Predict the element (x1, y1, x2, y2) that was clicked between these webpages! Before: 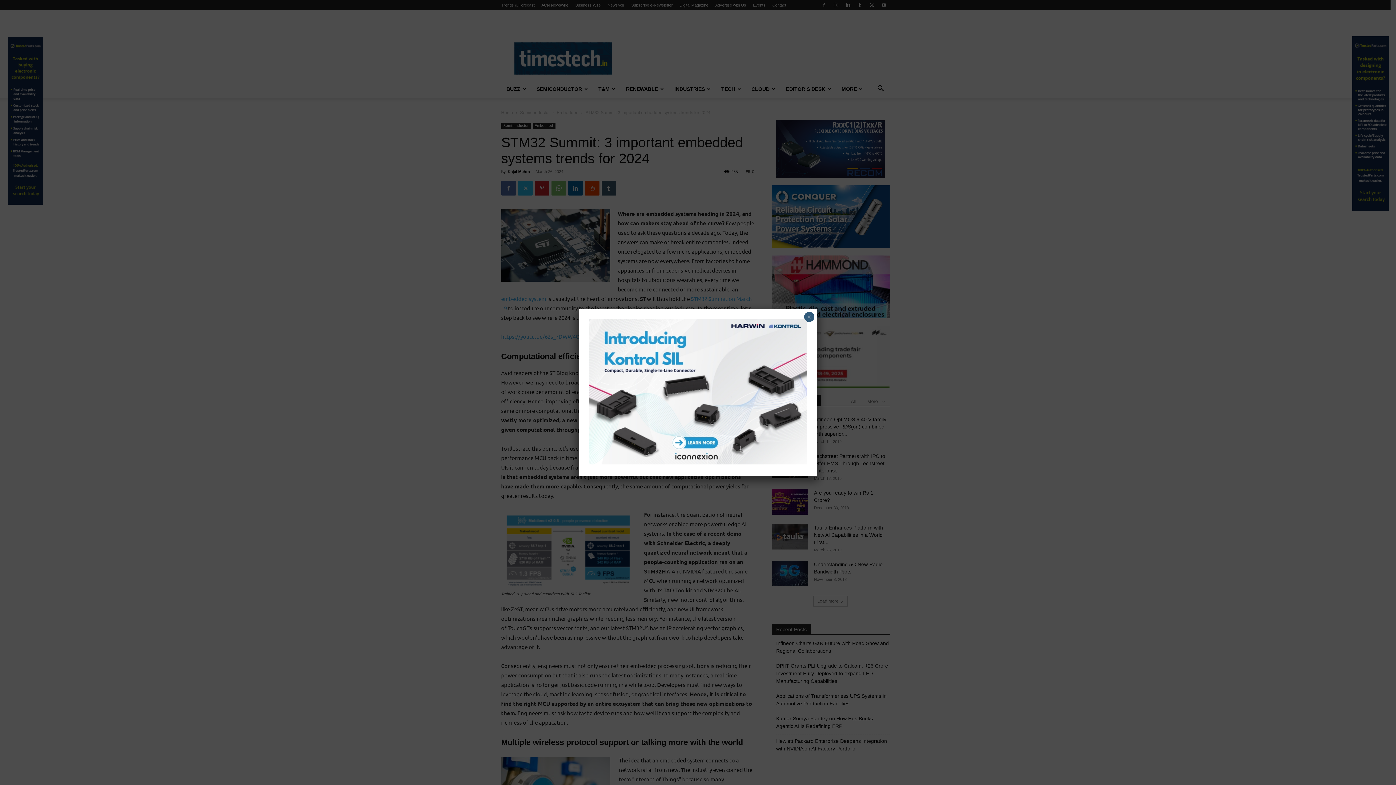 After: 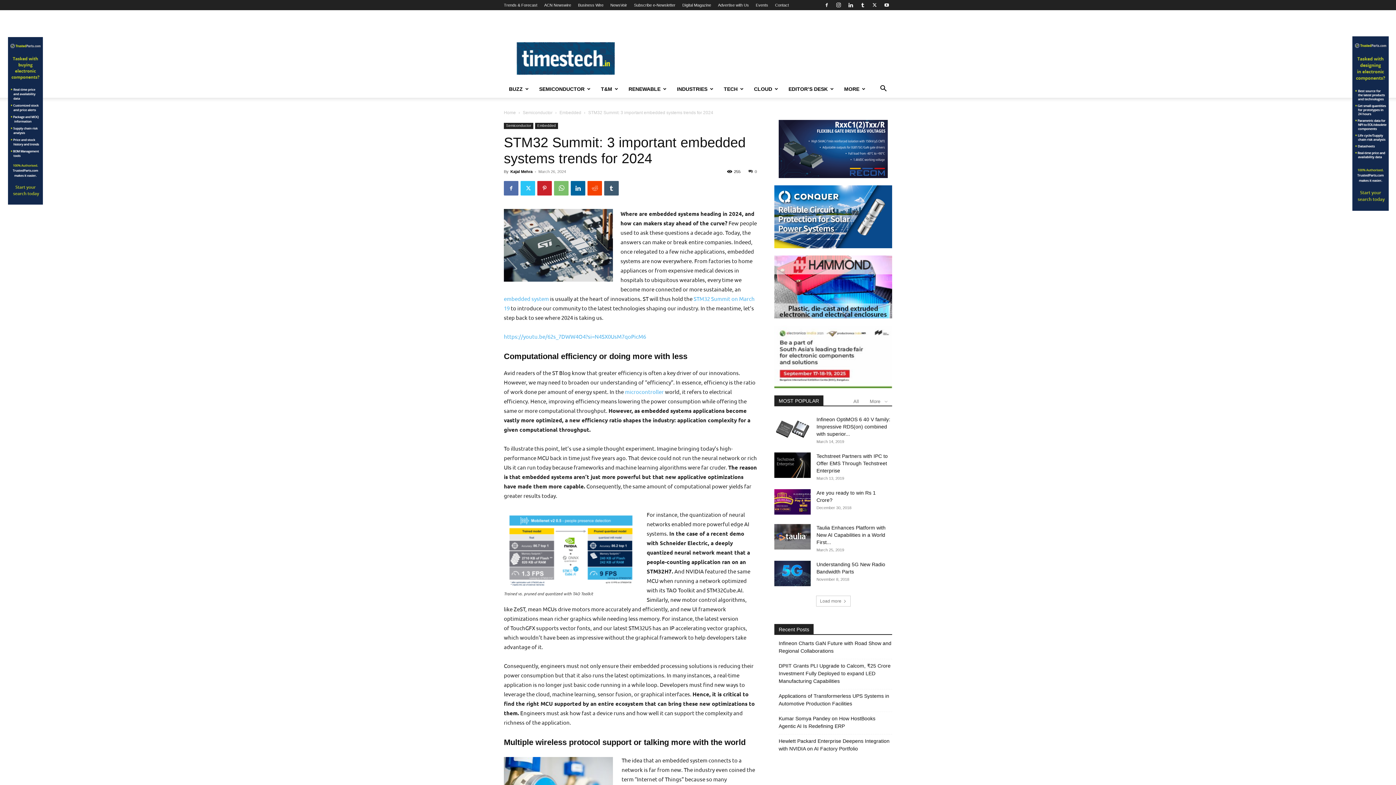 Action: bbox: (804, 312, 814, 322) label: Close